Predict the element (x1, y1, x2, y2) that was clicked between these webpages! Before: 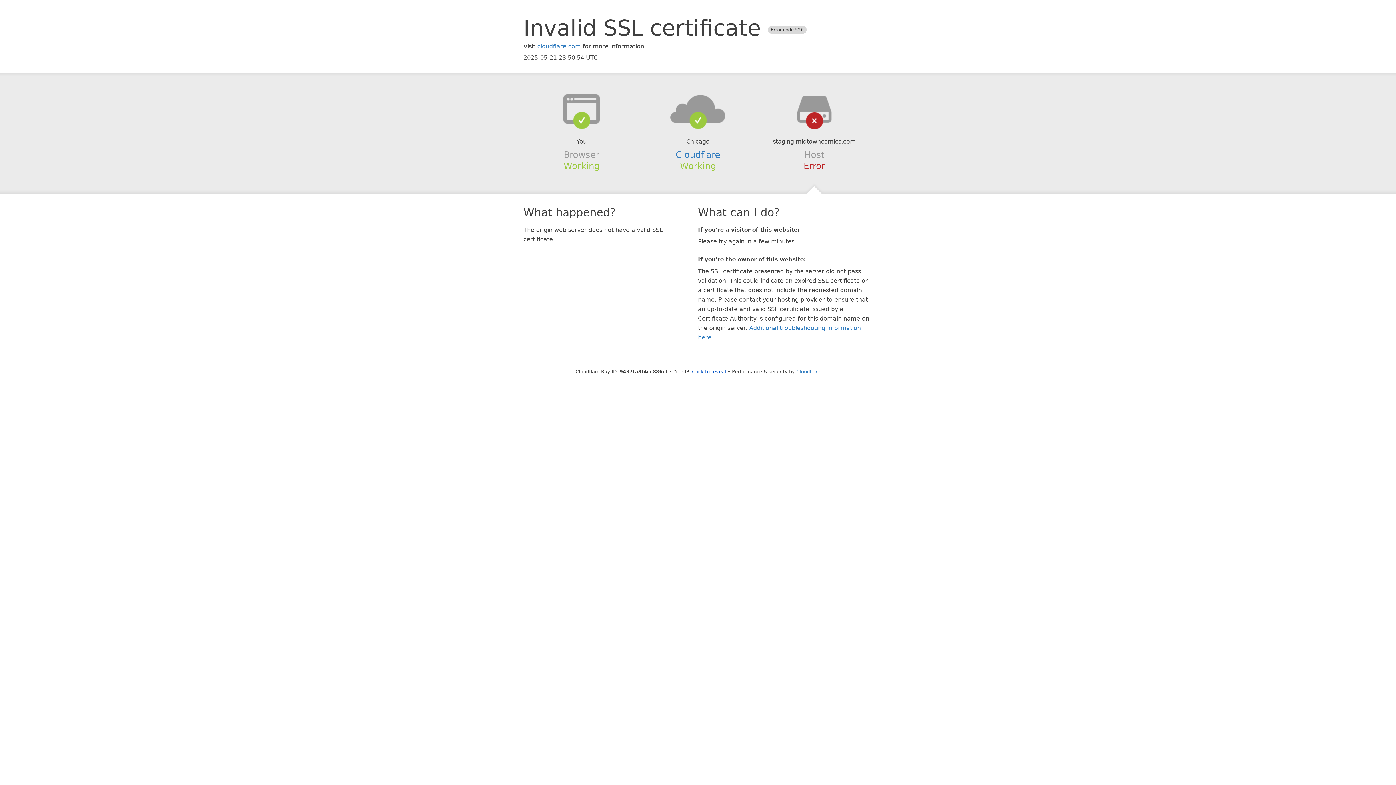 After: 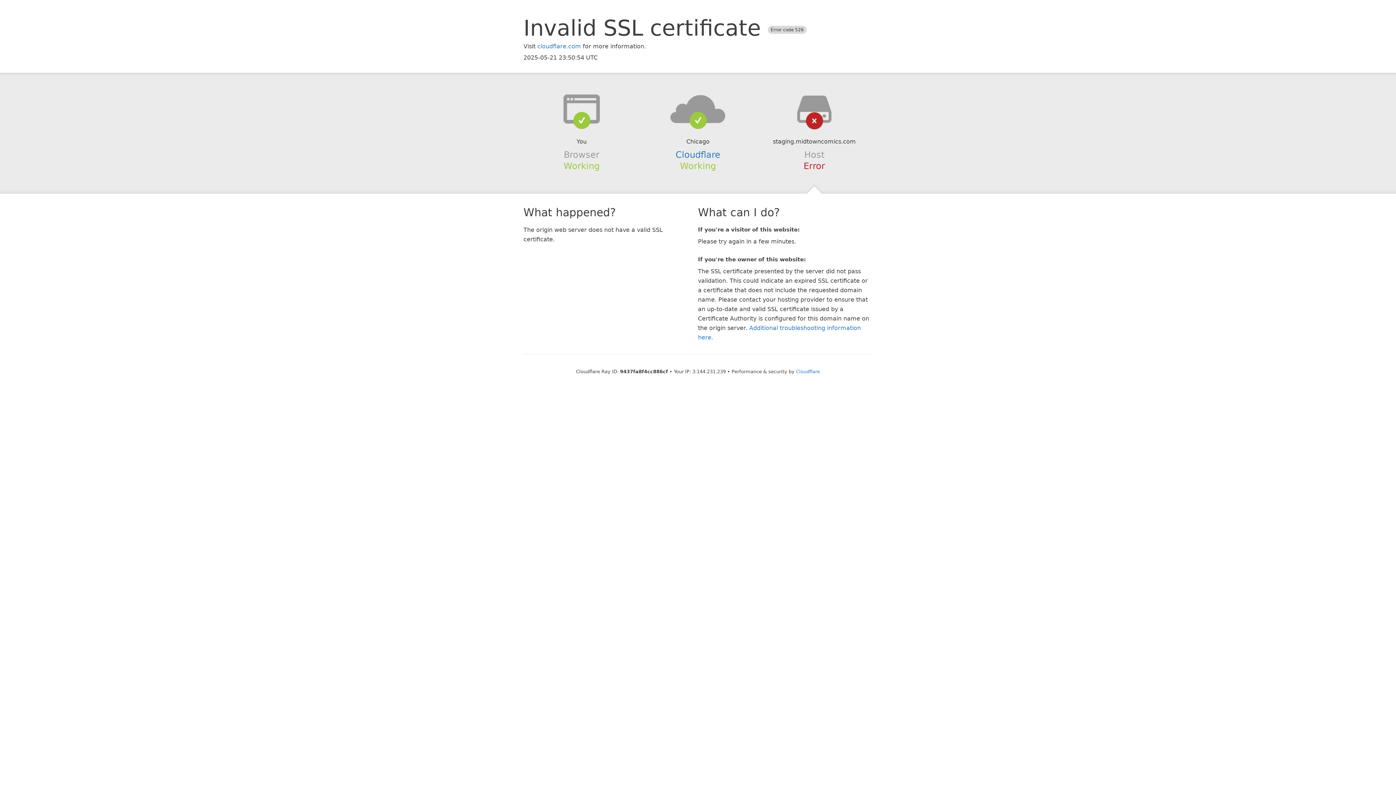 Action: label: Click to reveal bbox: (692, 368, 726, 374)